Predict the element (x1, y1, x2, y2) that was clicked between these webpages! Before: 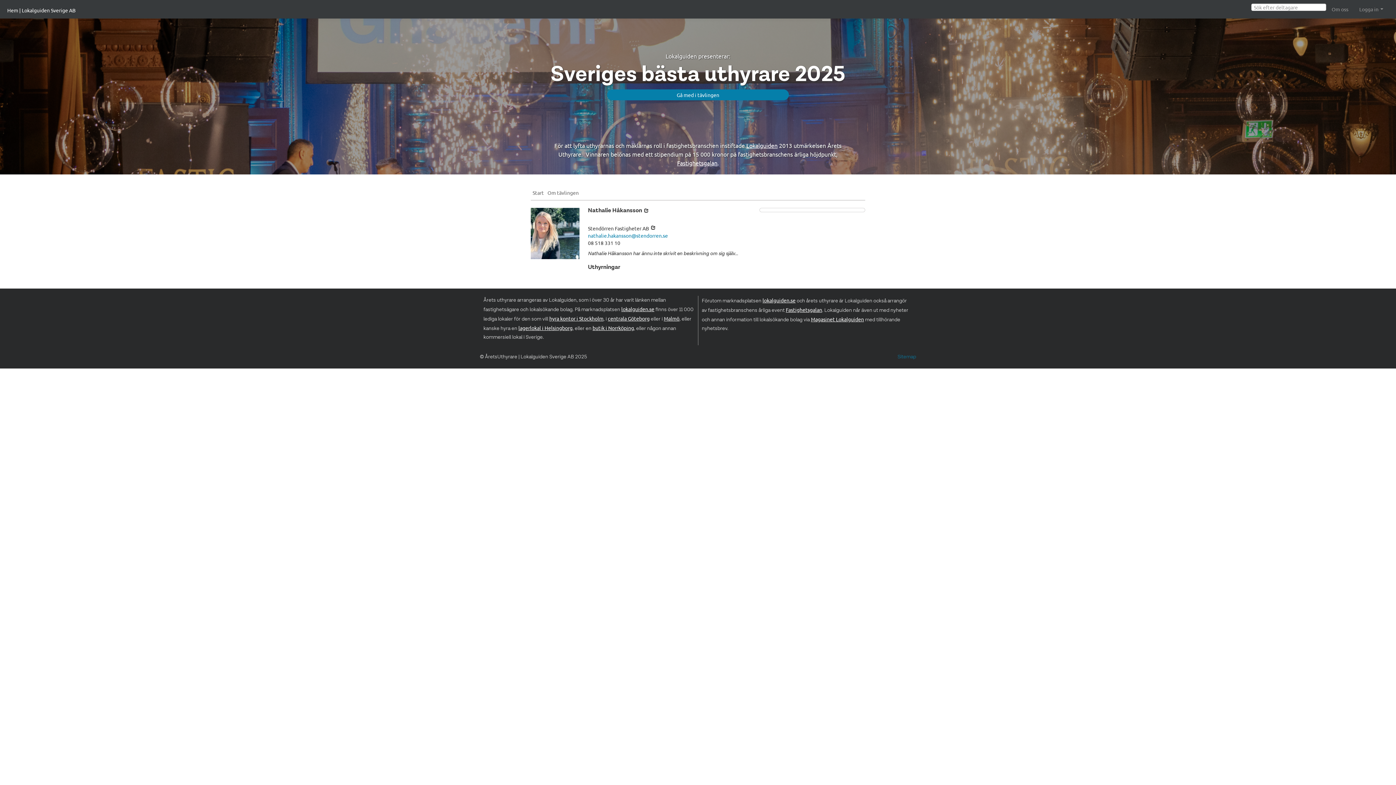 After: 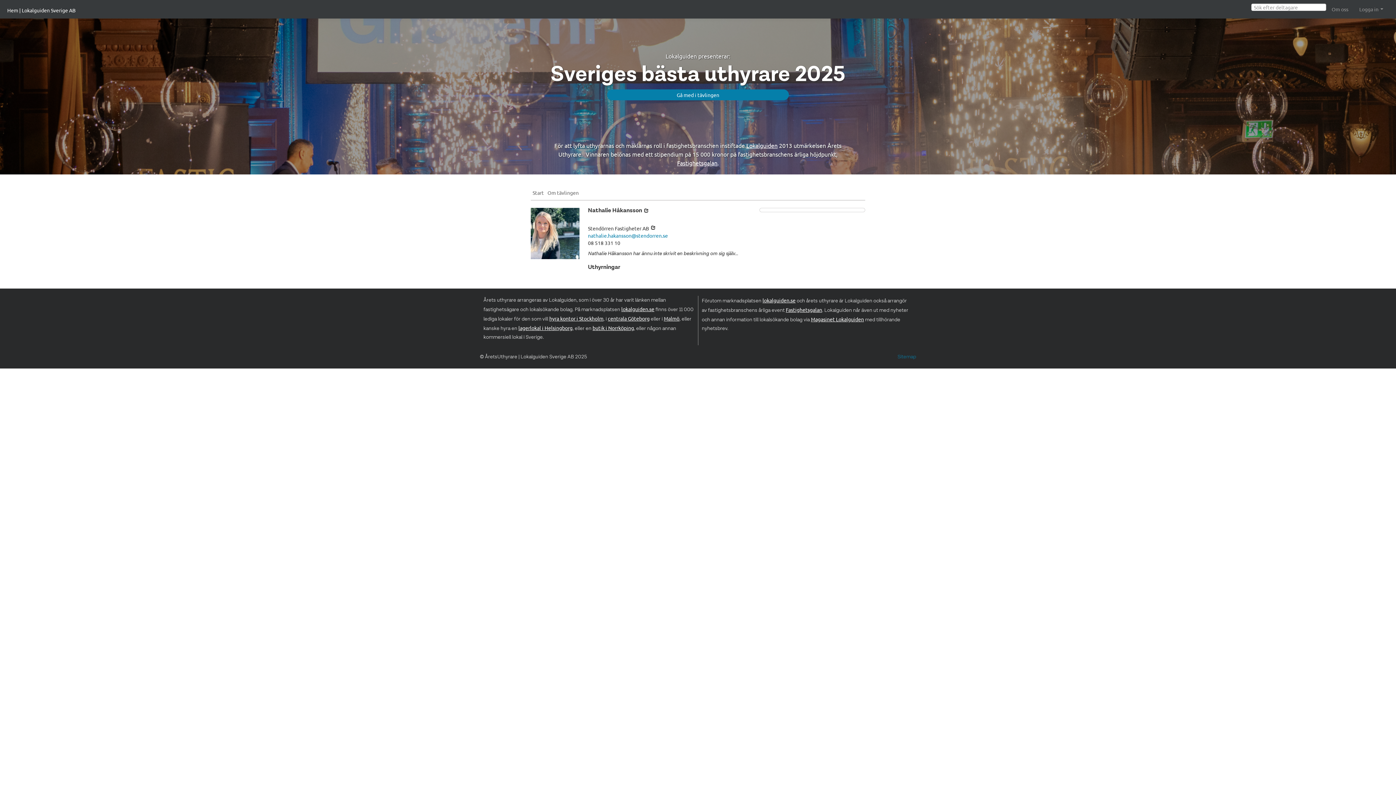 Action: label: butik i Norrköping bbox: (592, 324, 634, 331)